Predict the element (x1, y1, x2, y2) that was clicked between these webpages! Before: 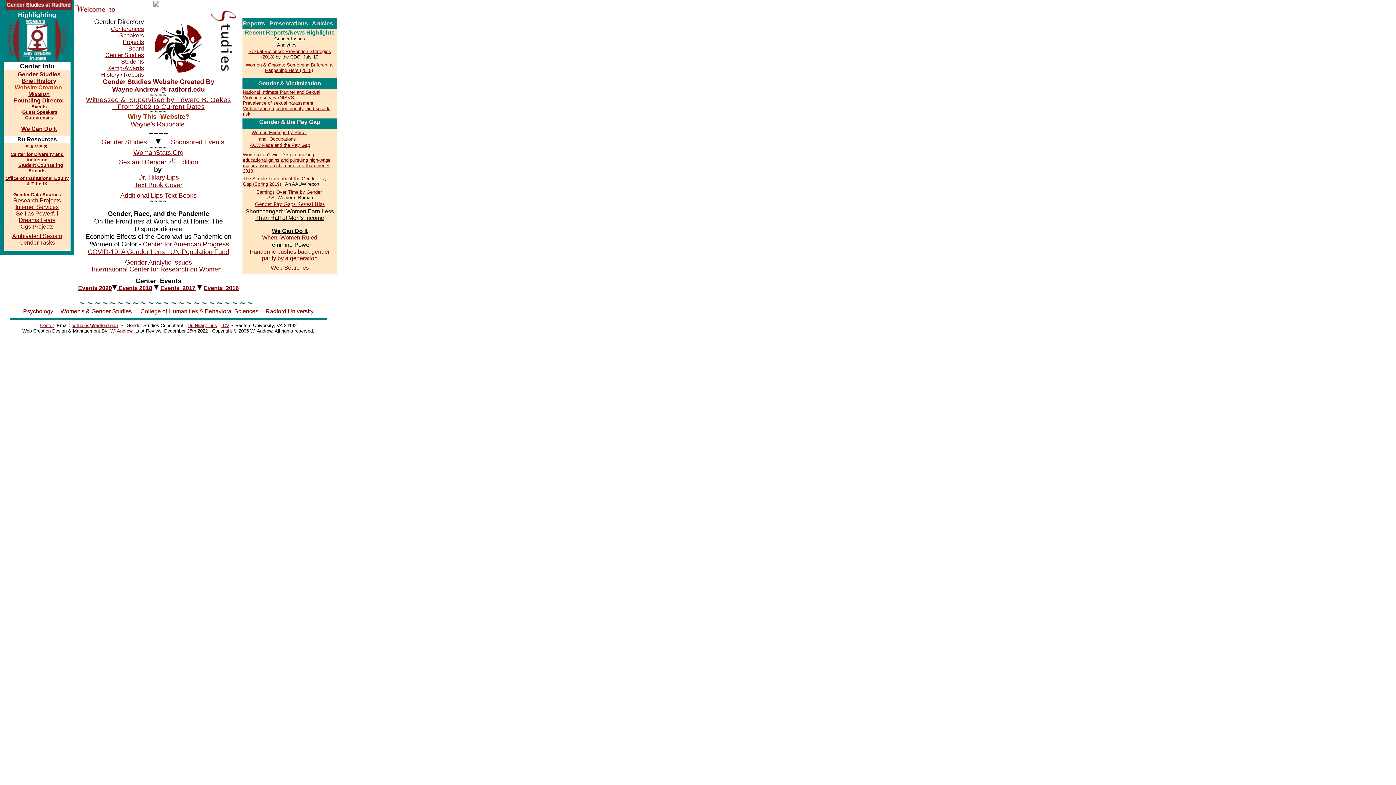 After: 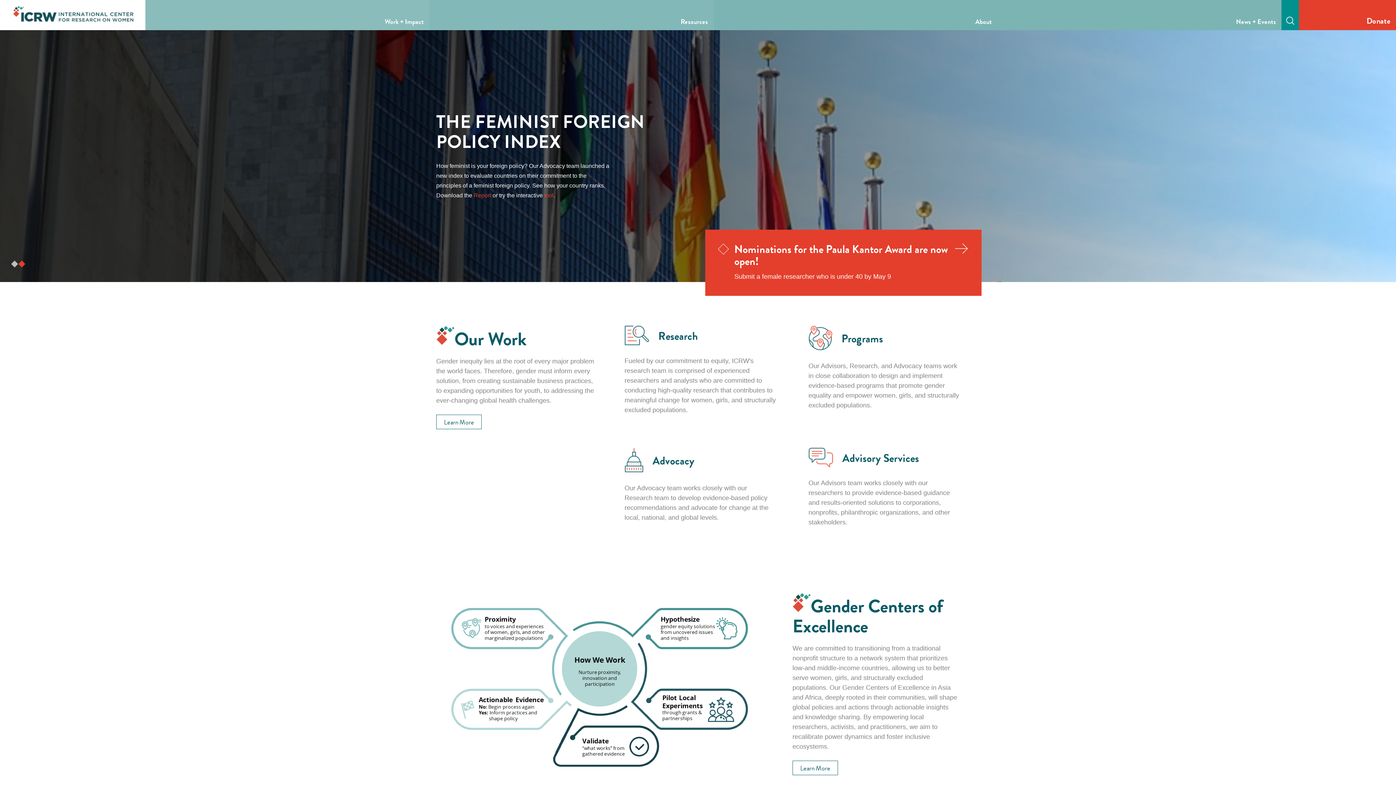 Action: label:    bbox: (221, 266, 225, 272)